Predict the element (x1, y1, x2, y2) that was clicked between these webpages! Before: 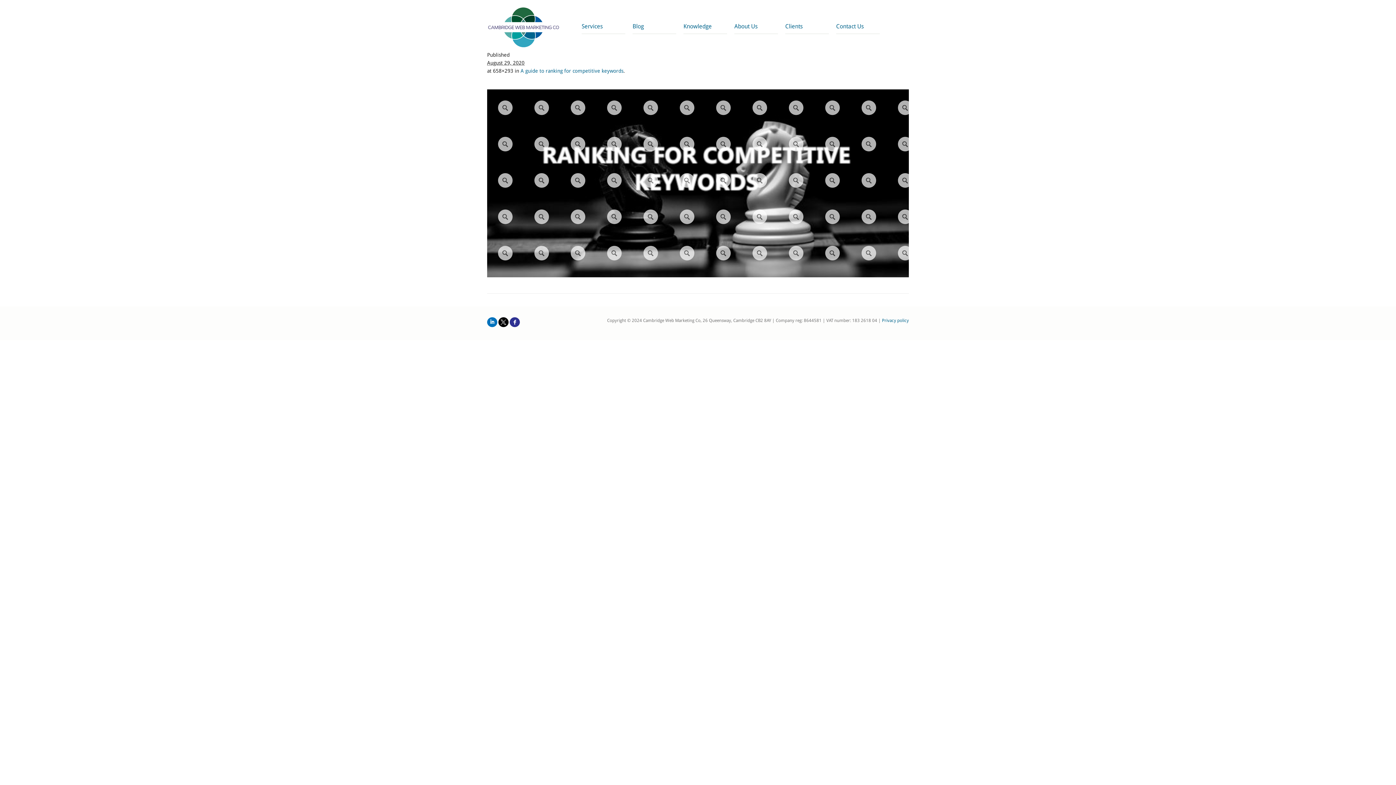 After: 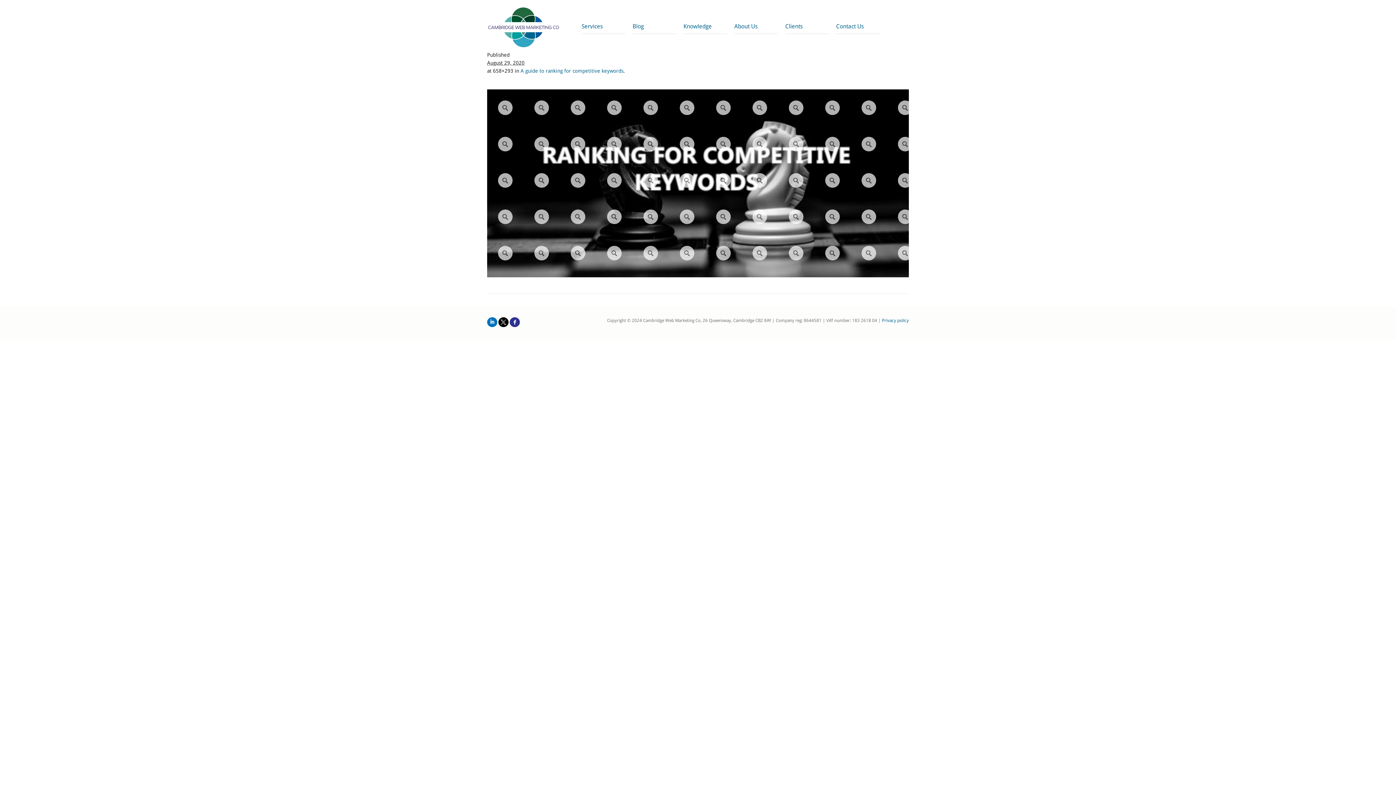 Action: bbox: (509, 317, 520, 327)